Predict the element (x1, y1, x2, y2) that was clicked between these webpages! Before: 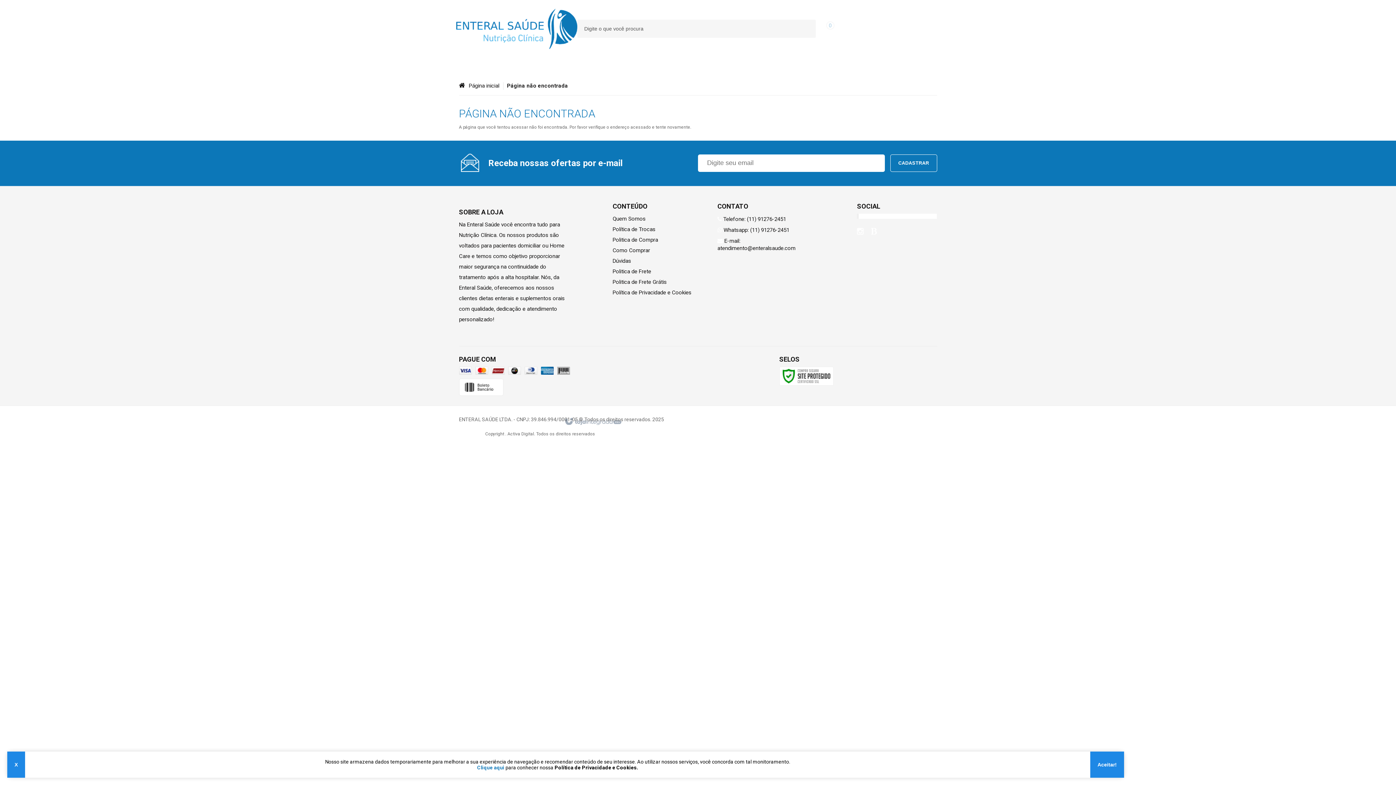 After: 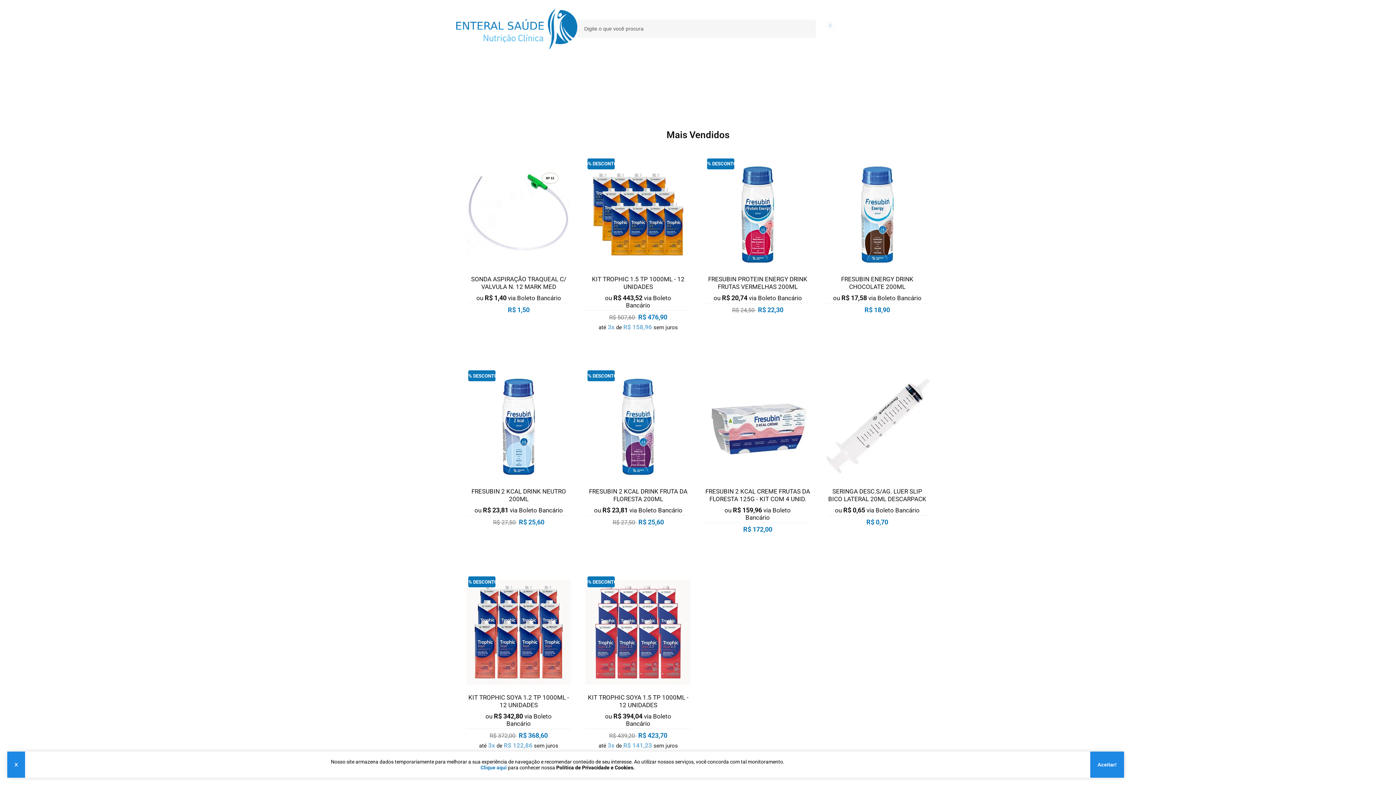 Action: bbox: (459, 82, 503, 89) label: Página inicial